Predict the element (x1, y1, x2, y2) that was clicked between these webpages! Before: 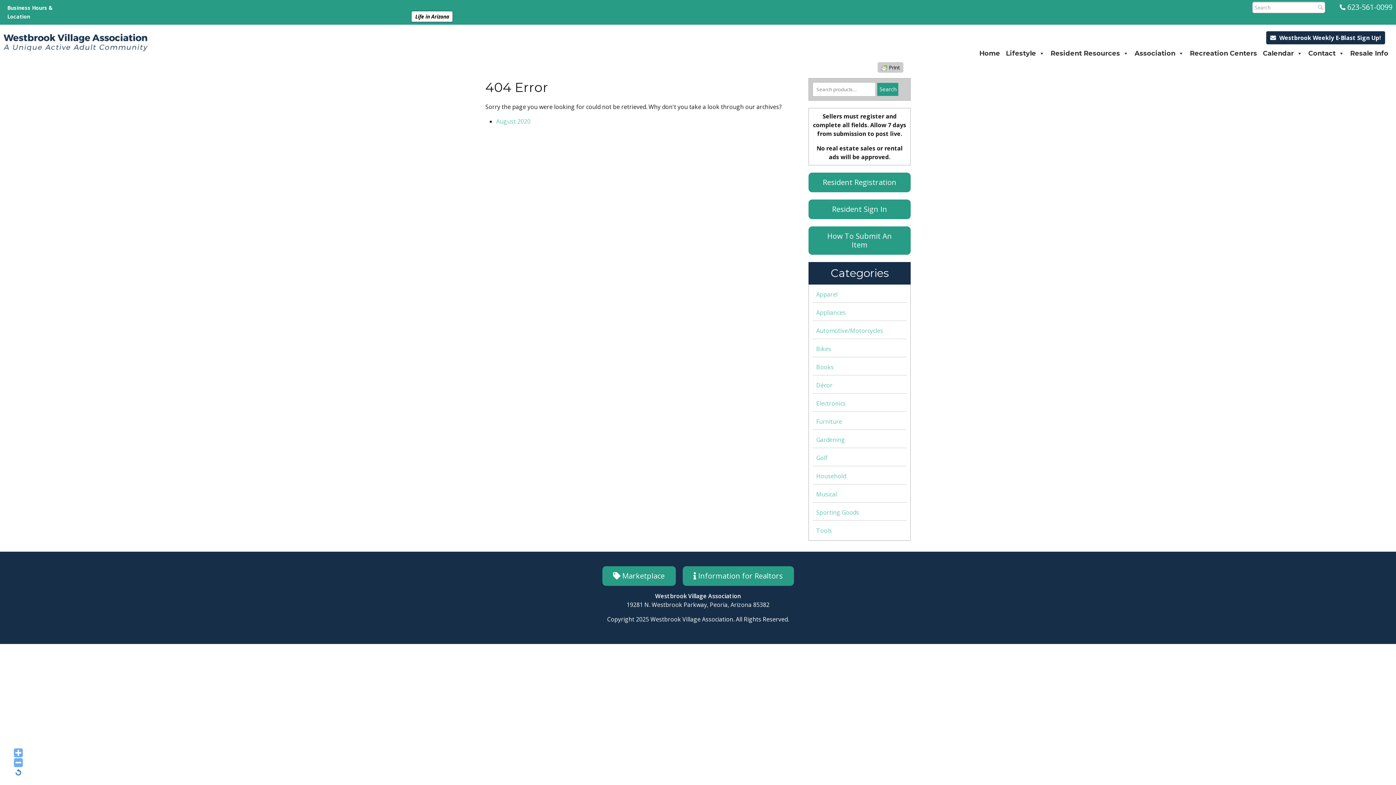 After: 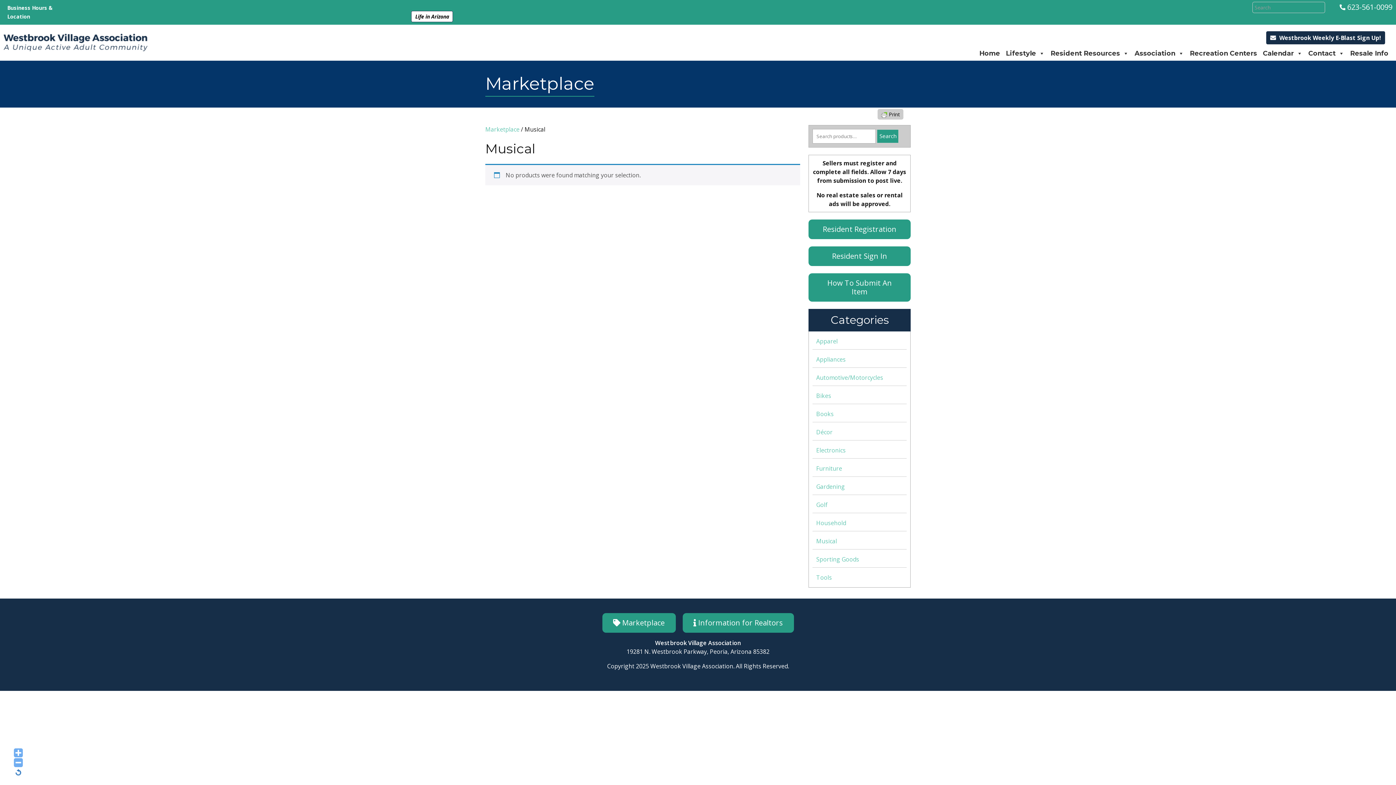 Action: bbox: (816, 490, 903, 498) label: Musical